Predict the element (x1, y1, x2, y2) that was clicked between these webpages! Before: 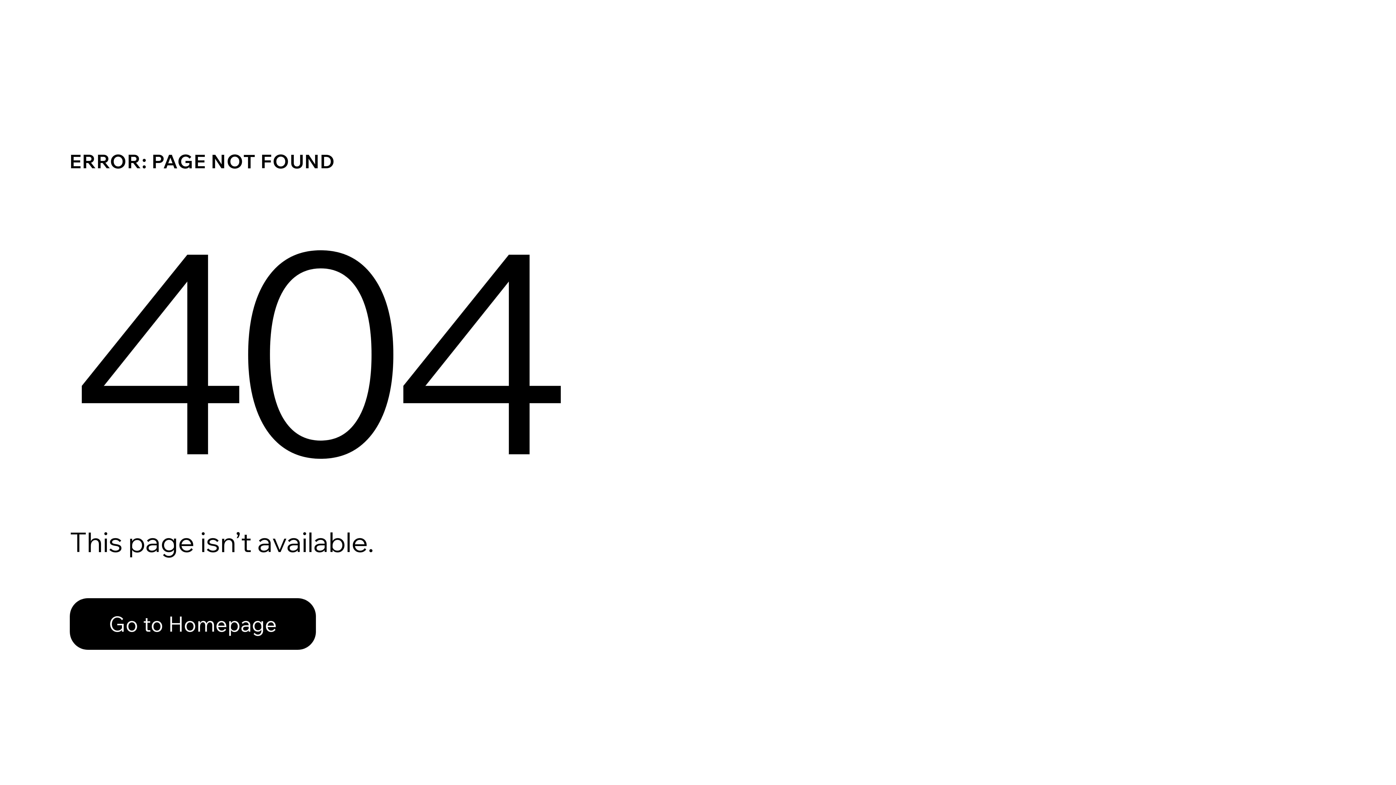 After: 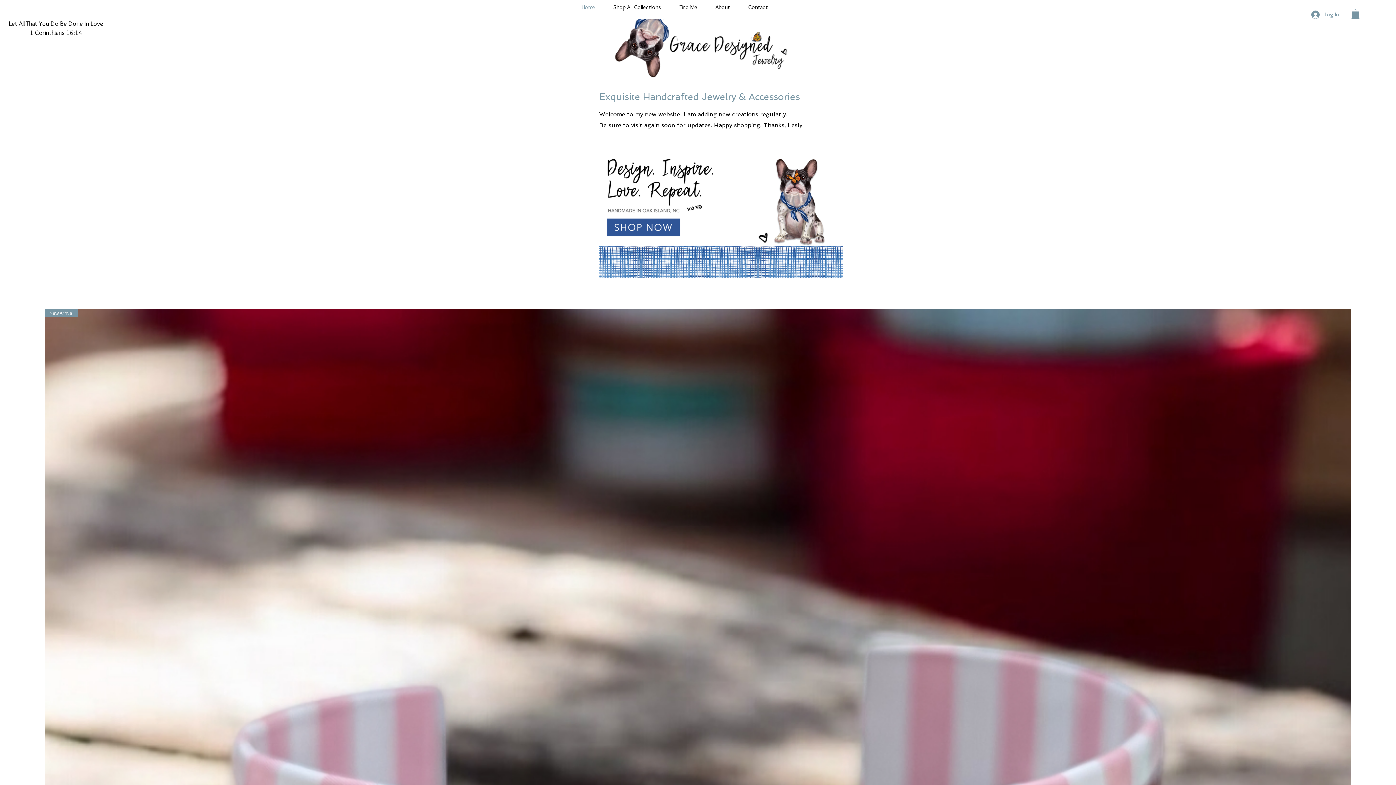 Action: bbox: (69, 582, 768, 659) label: Go to Homepage